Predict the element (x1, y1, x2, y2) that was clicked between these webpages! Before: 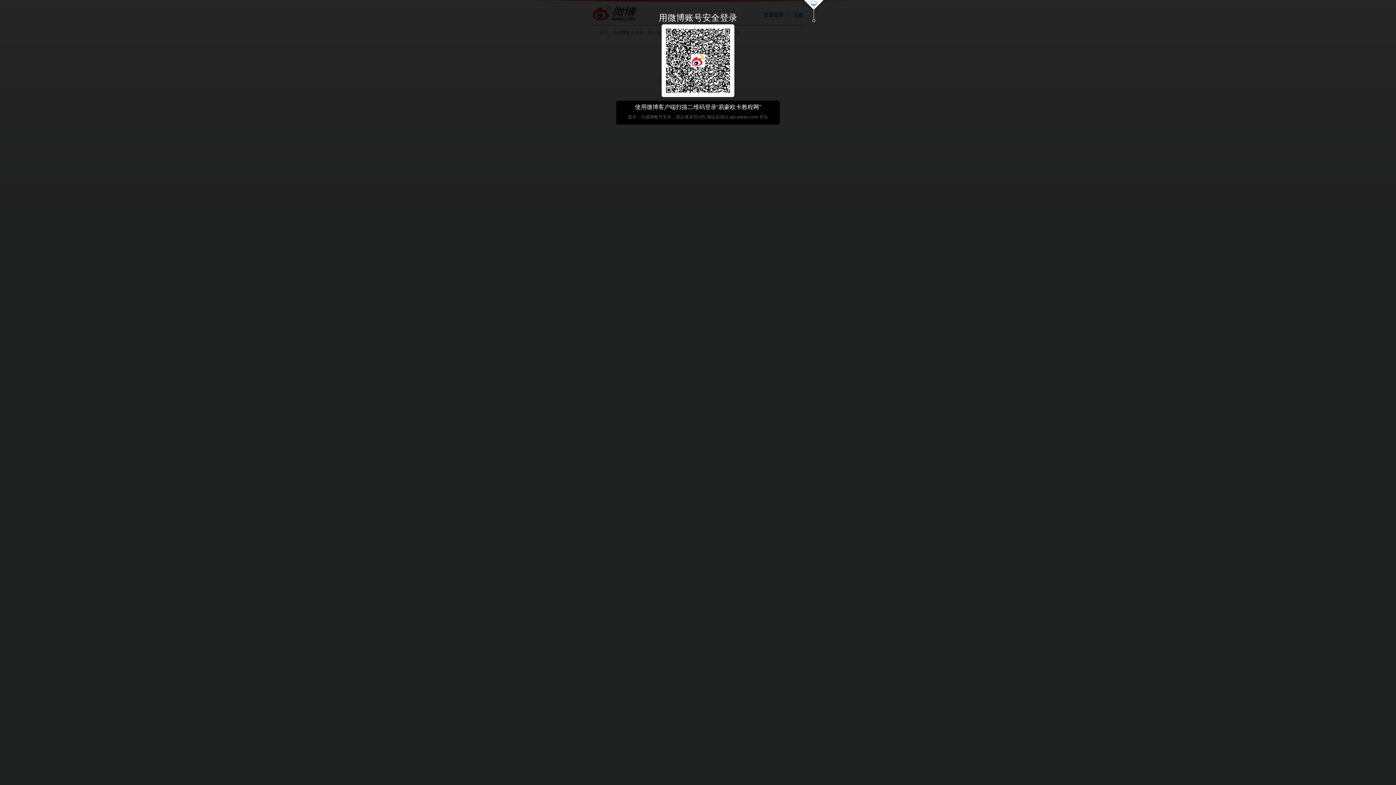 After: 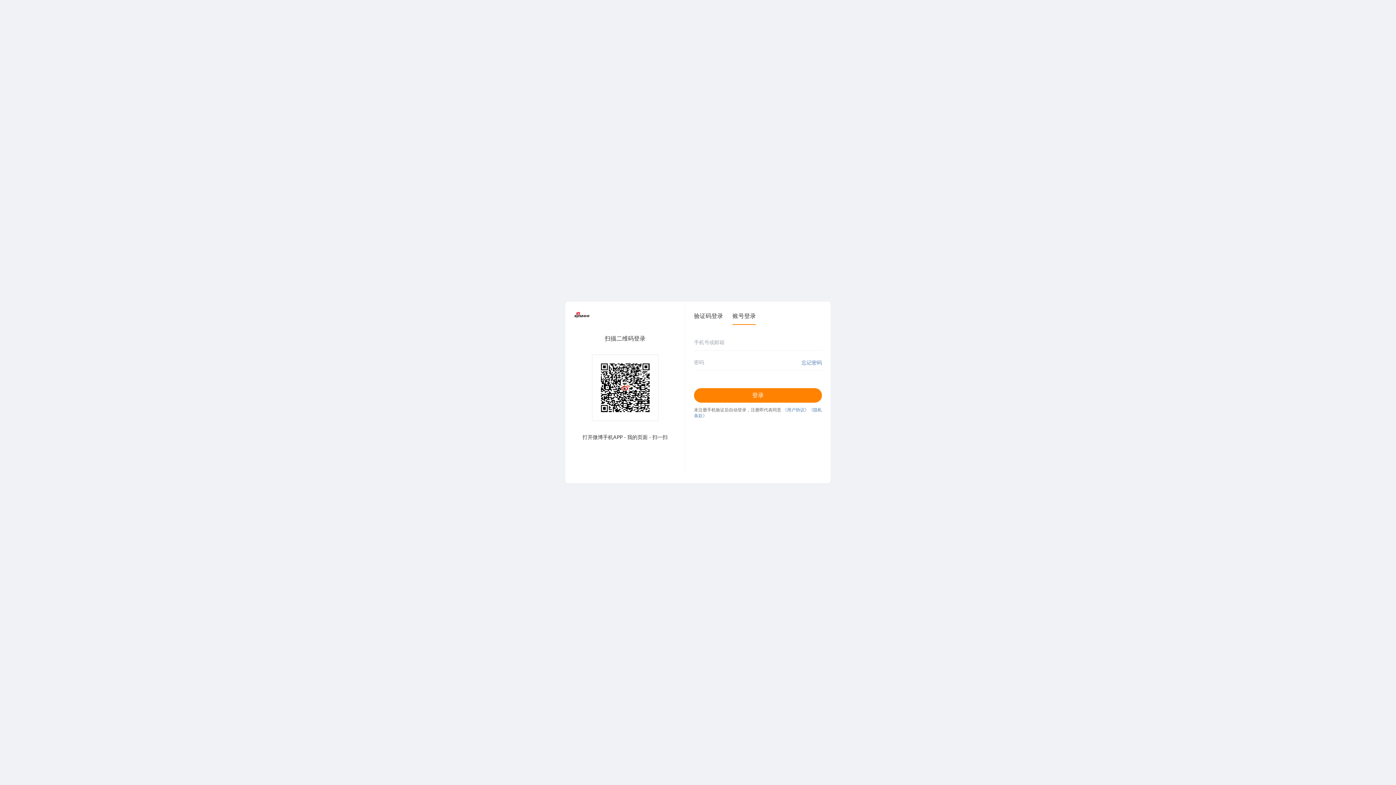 Action: bbox: (803, 0, 824, 23)